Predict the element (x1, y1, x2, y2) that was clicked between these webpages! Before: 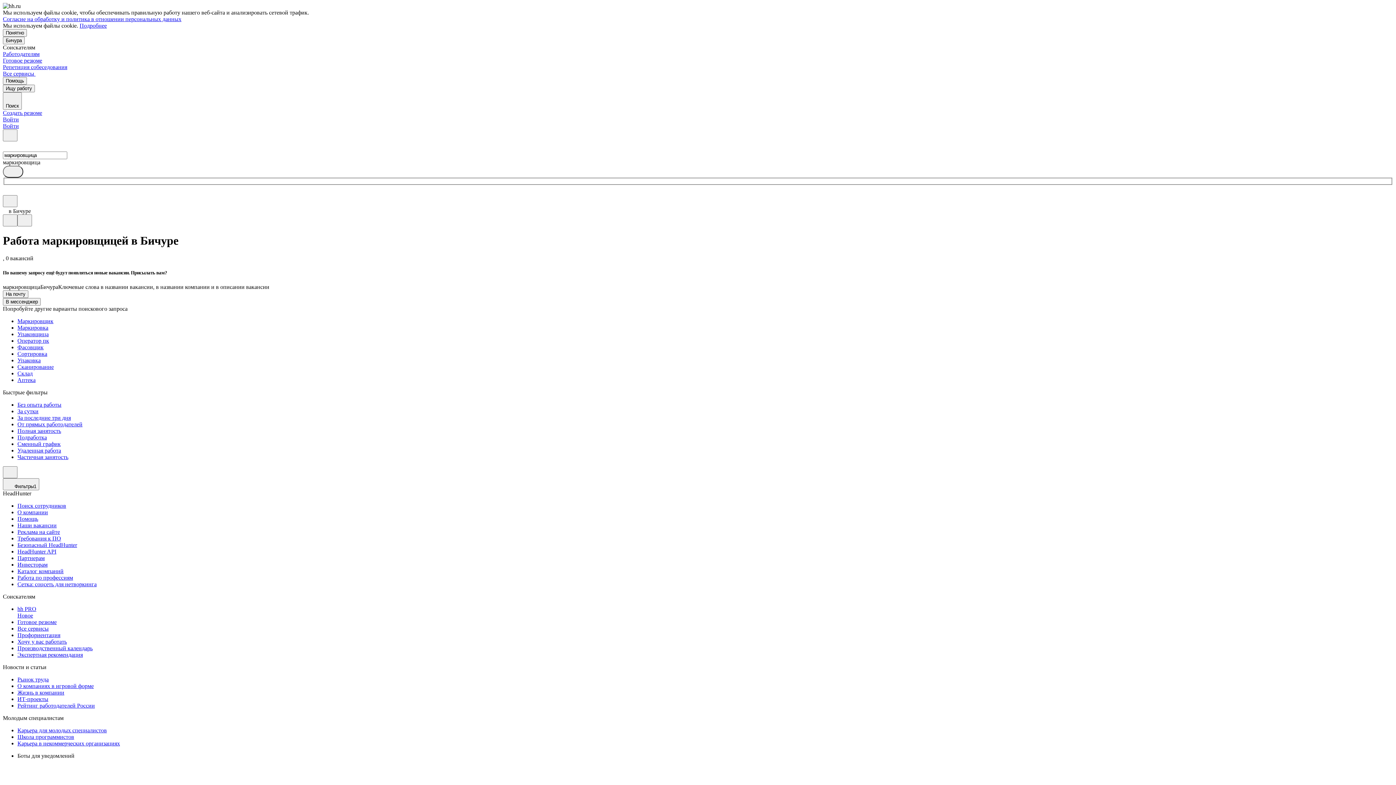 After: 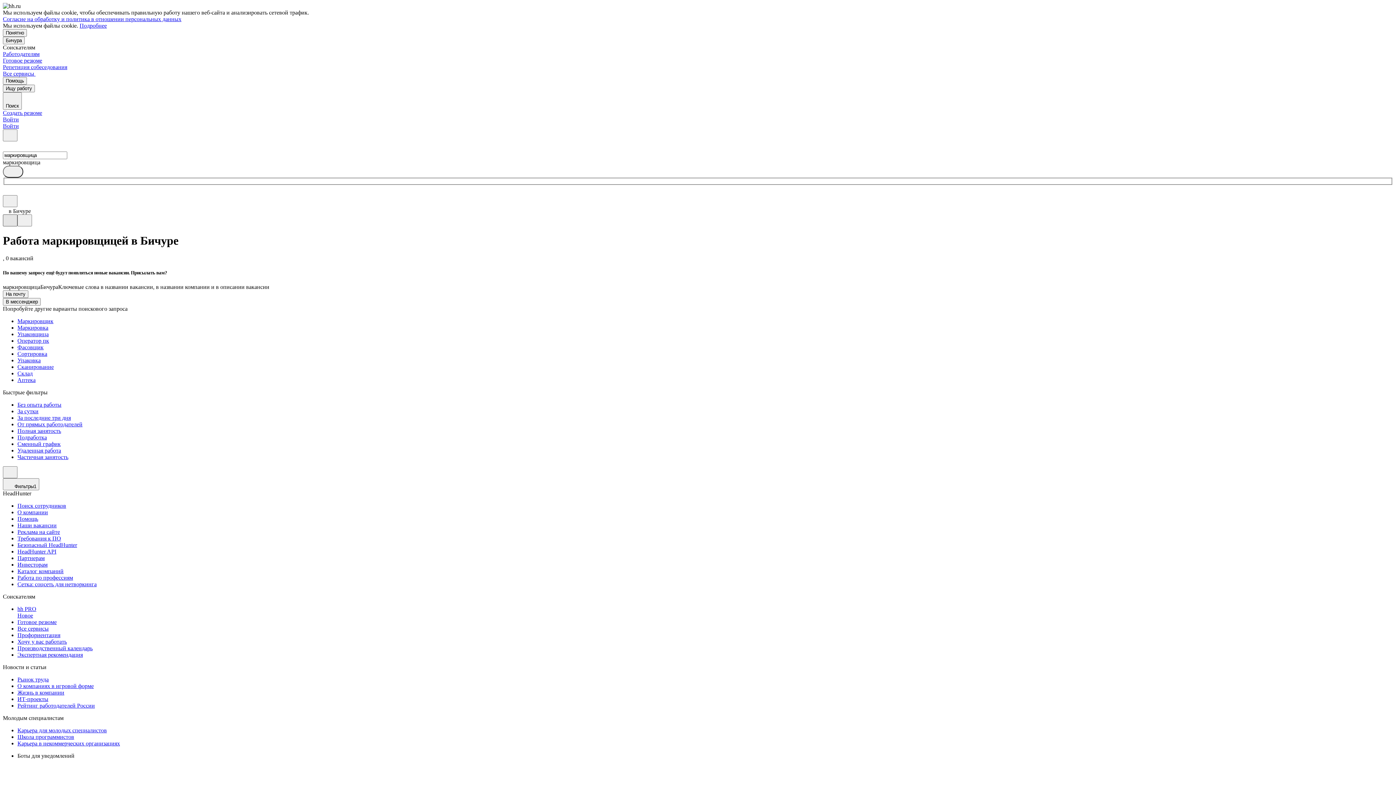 Action: bbox: (2, 214, 17, 226)